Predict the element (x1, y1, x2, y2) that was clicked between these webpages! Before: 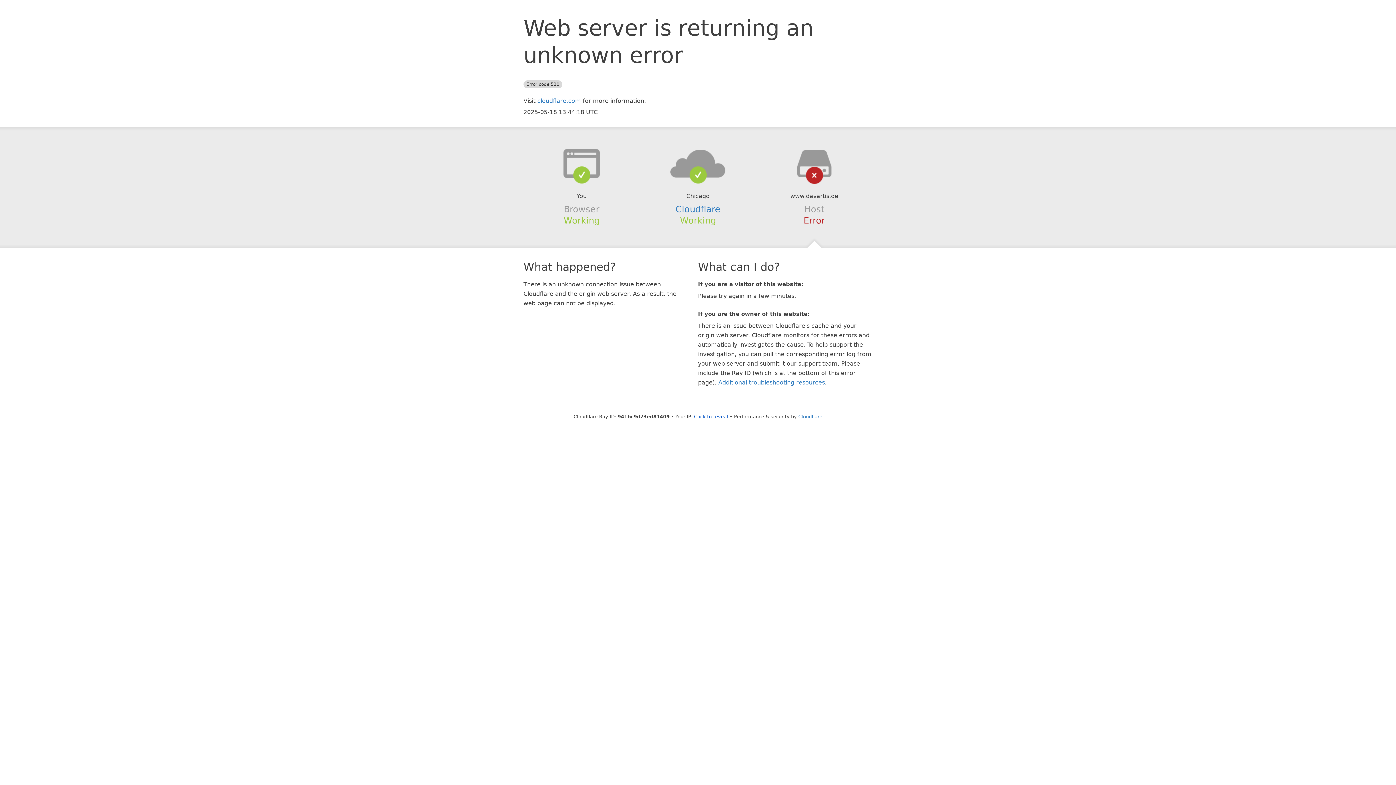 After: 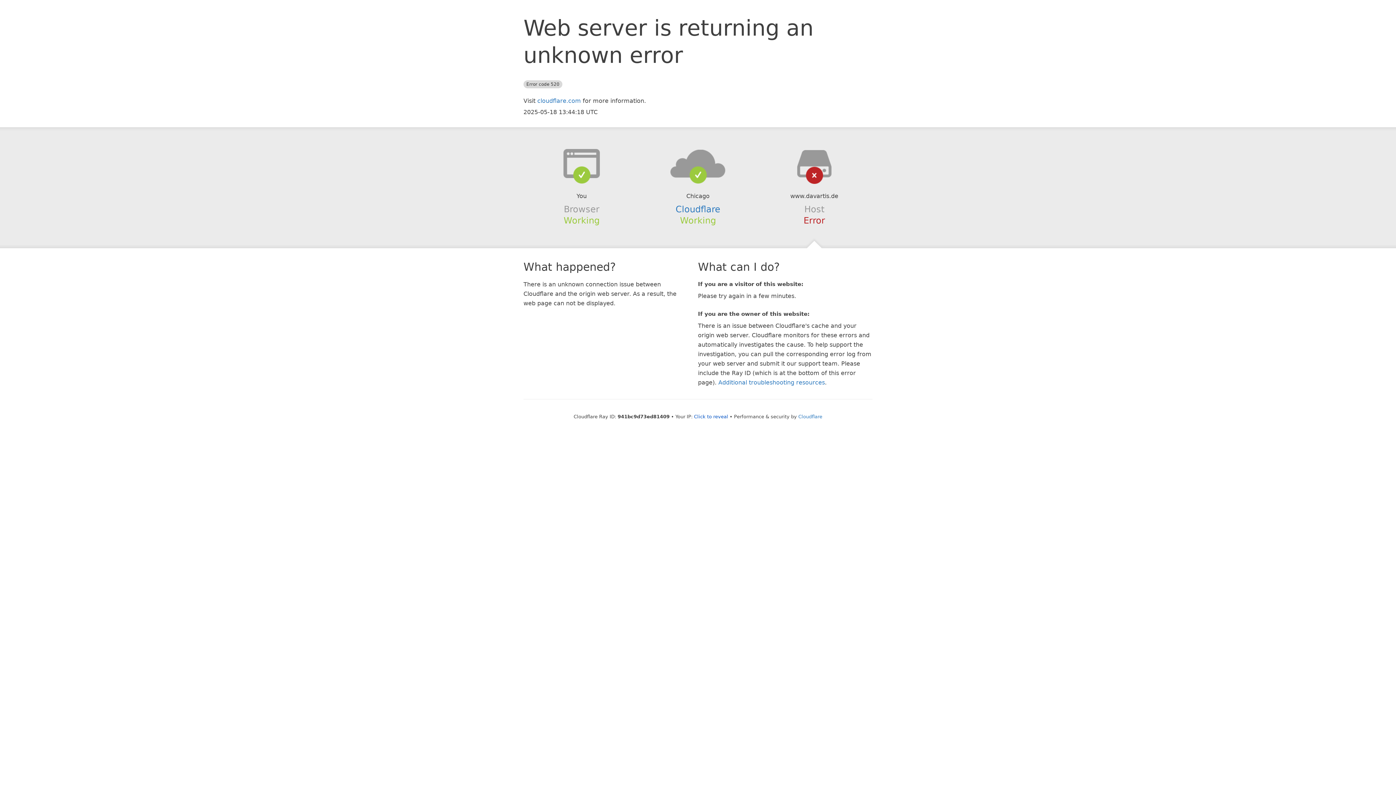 Action: bbox: (639, 148, 756, 178)